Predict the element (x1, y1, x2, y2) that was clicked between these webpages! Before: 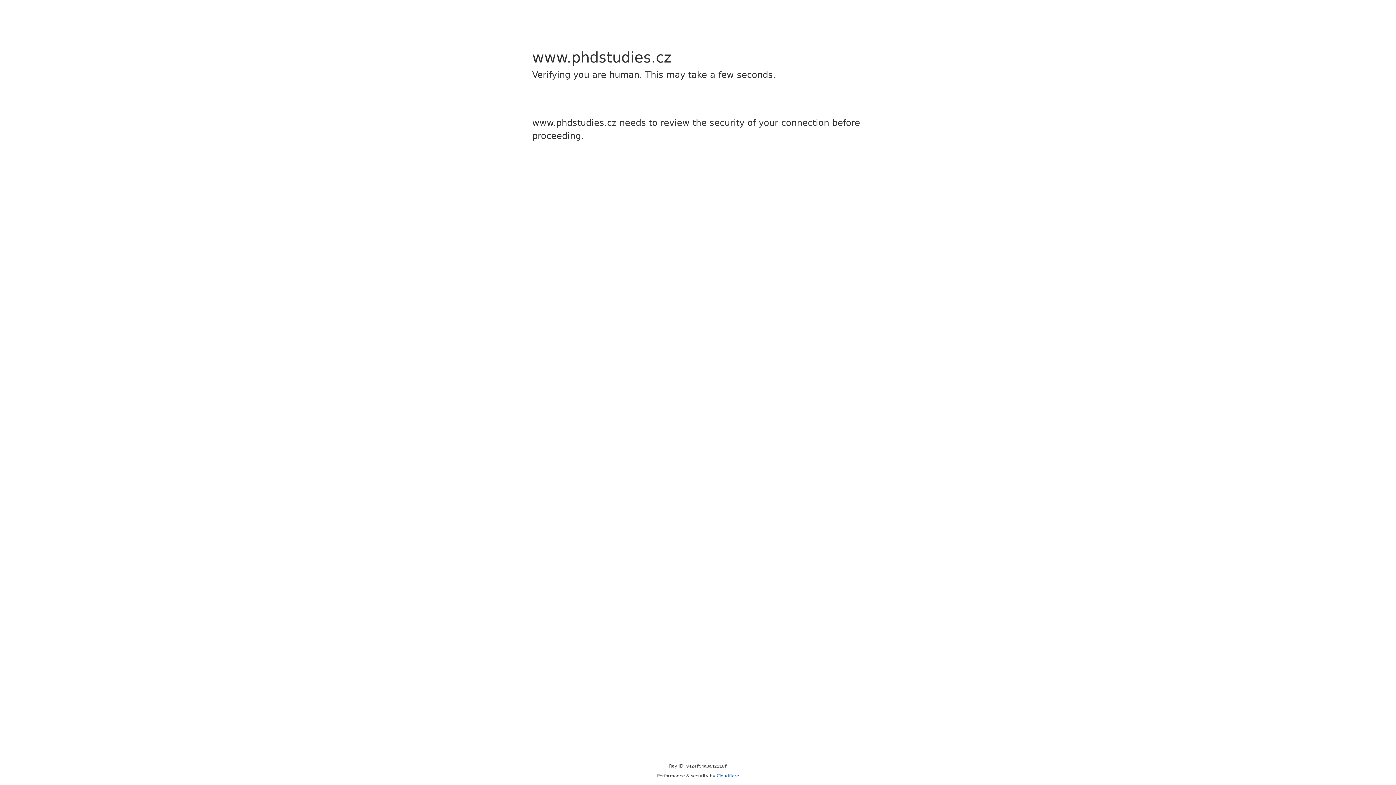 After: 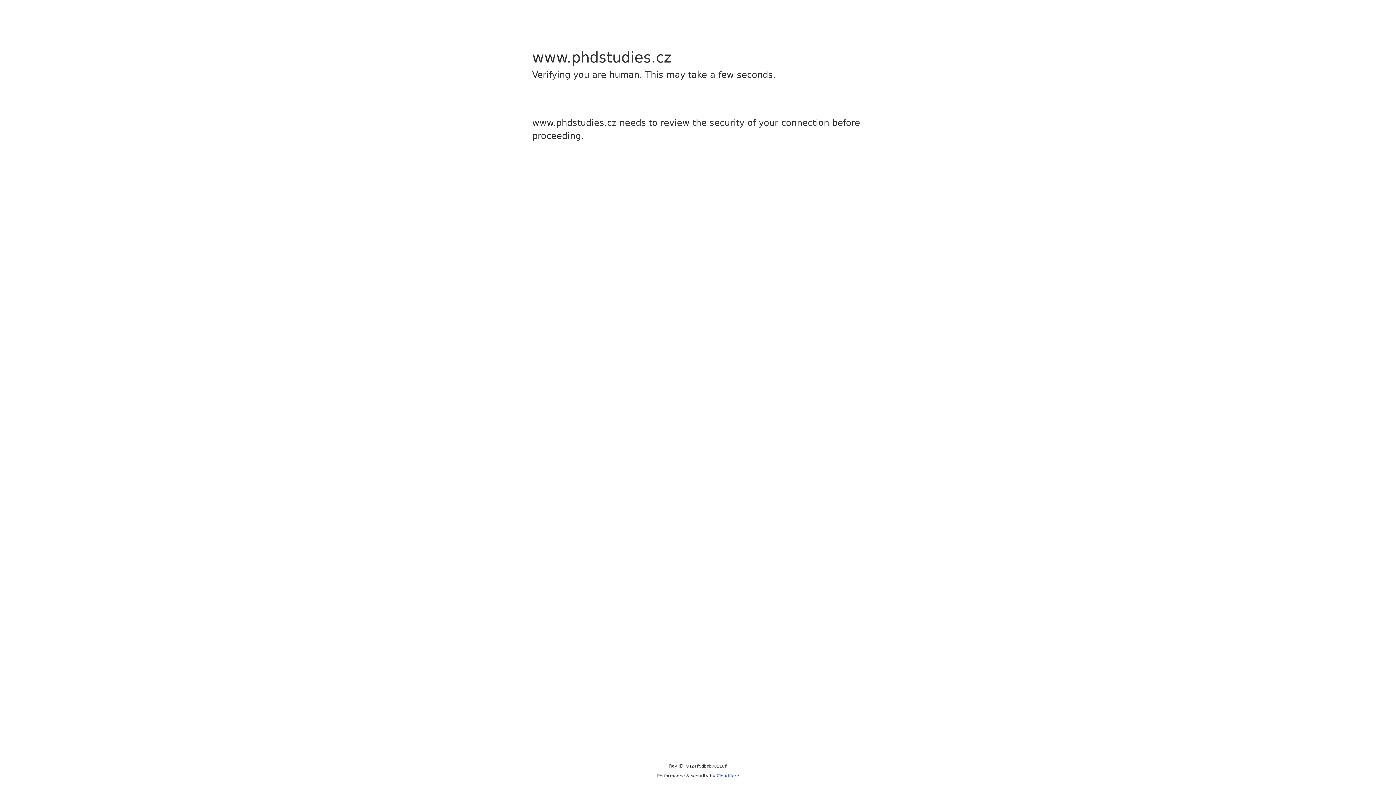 Action: label: Cloudflare bbox: (716, 773, 739, 778)